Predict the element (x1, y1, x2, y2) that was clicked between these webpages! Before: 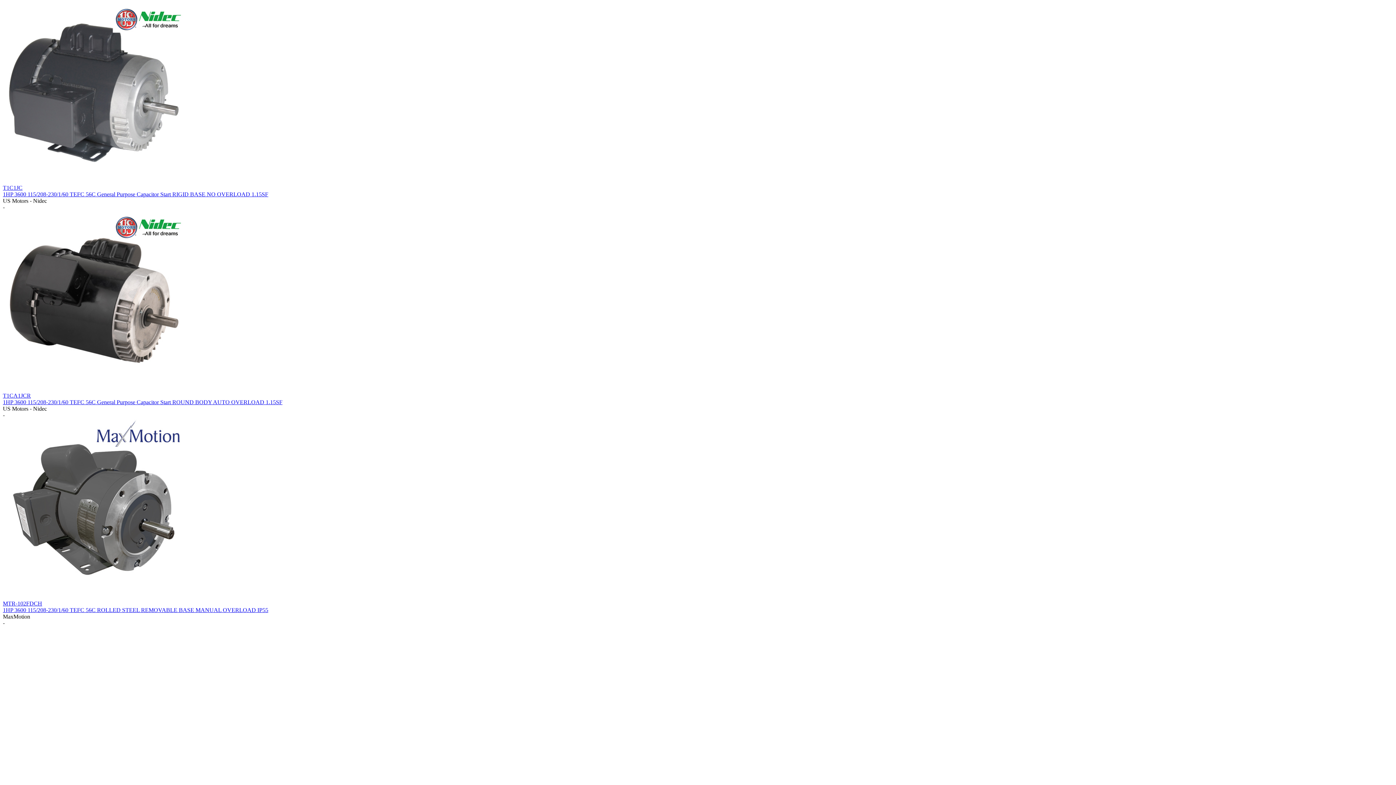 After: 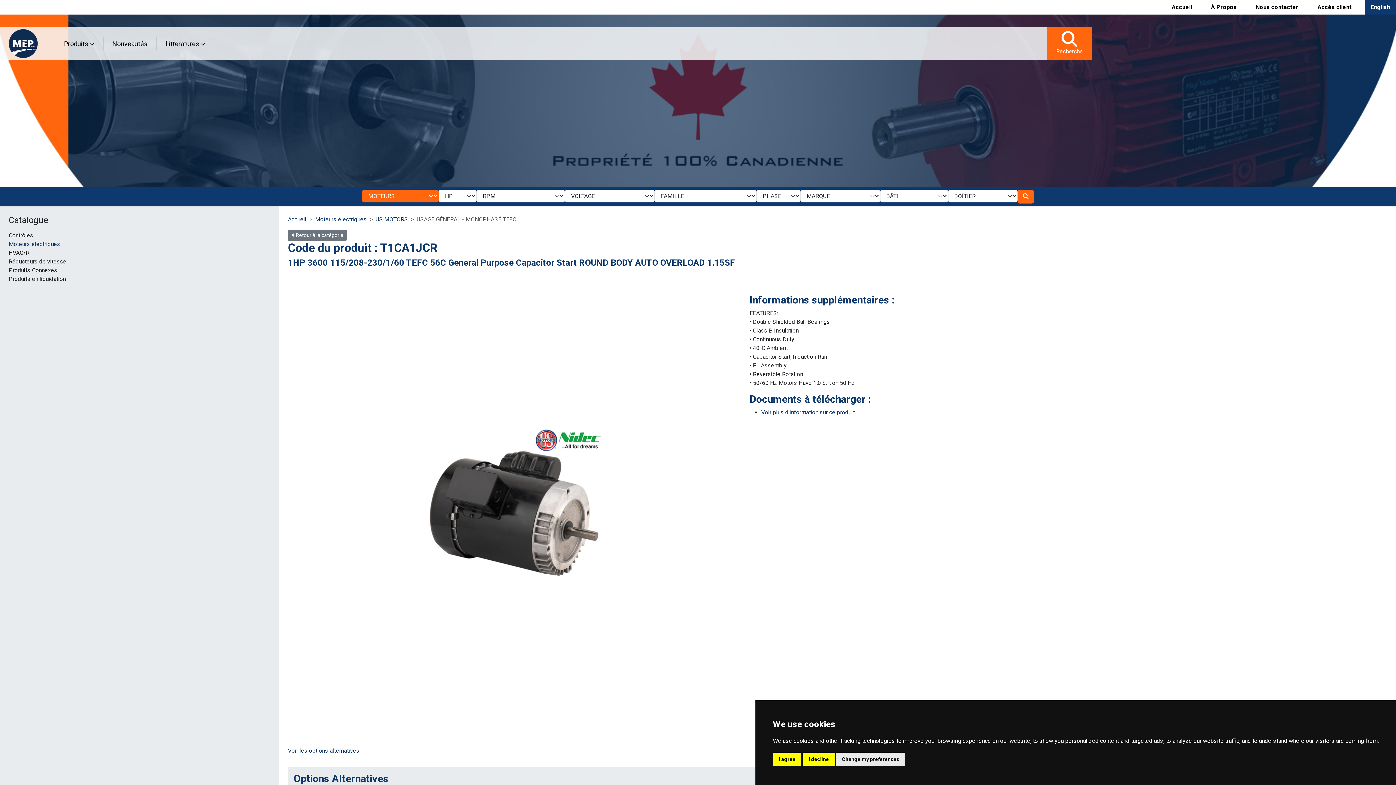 Action: label: 1HP 3600 115/208-230/1/60 TEFC 56C General Purpose Capacitor Start ROUND BODY AUTO OVERLOAD 1.15SF bbox: (2, 399, 282, 405)